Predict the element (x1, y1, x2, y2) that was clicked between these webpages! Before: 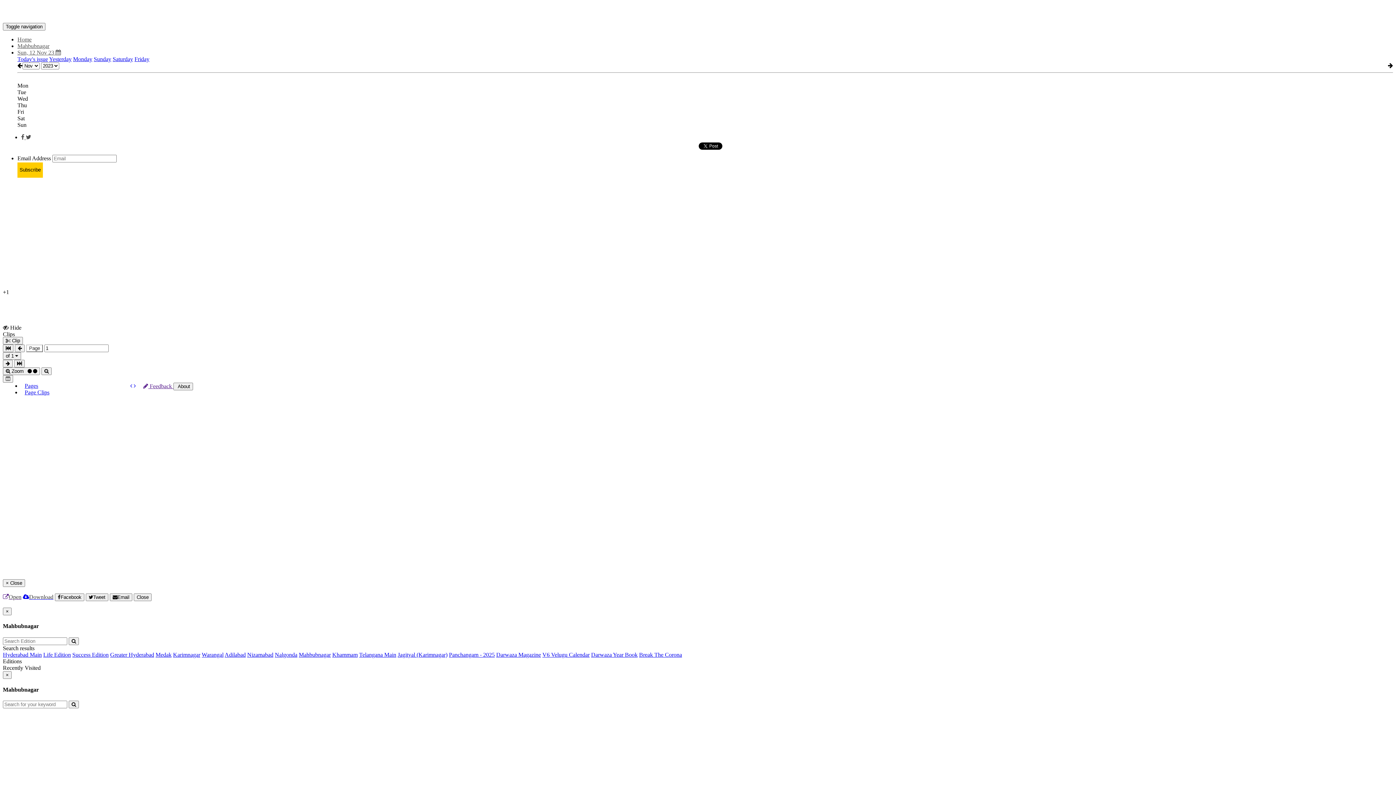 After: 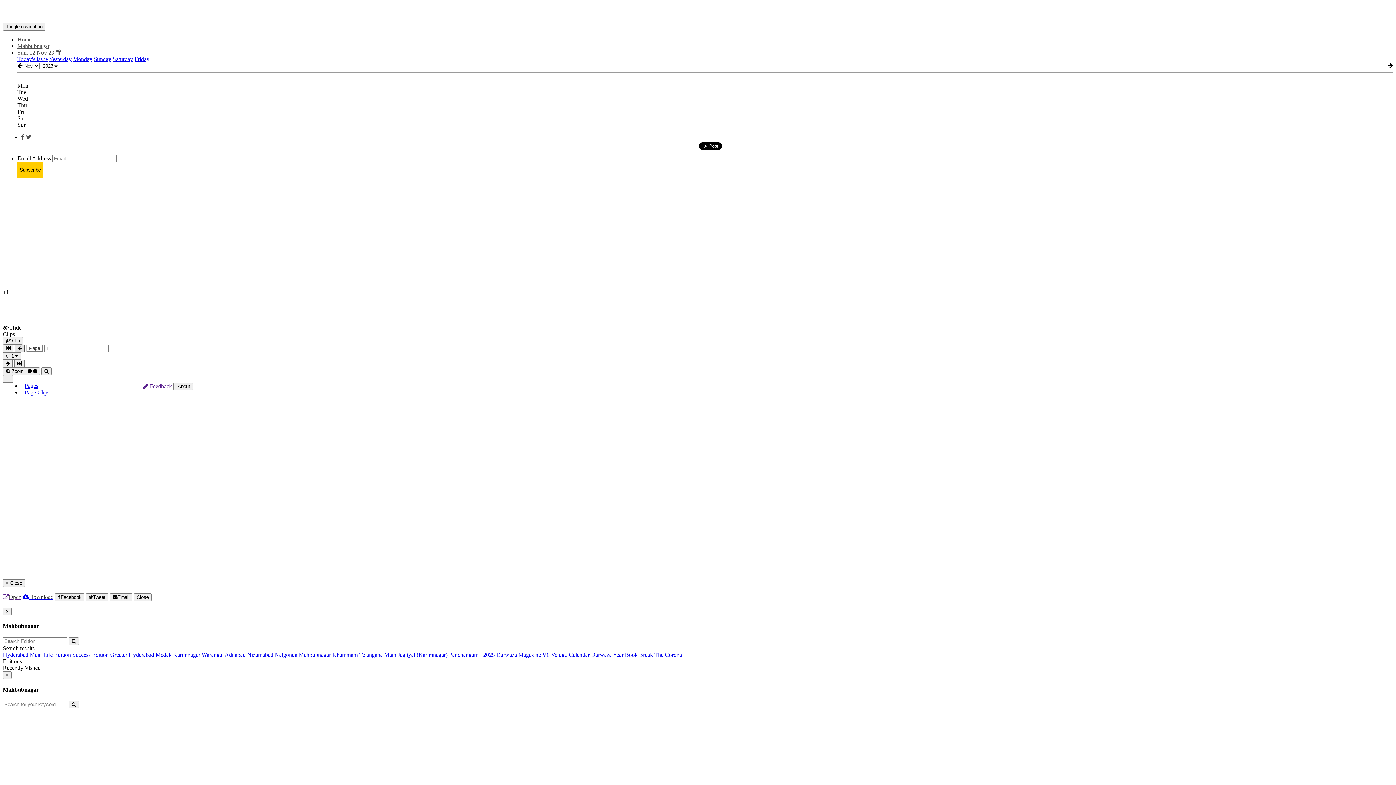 Action: bbox: (14, 344, 24, 352)